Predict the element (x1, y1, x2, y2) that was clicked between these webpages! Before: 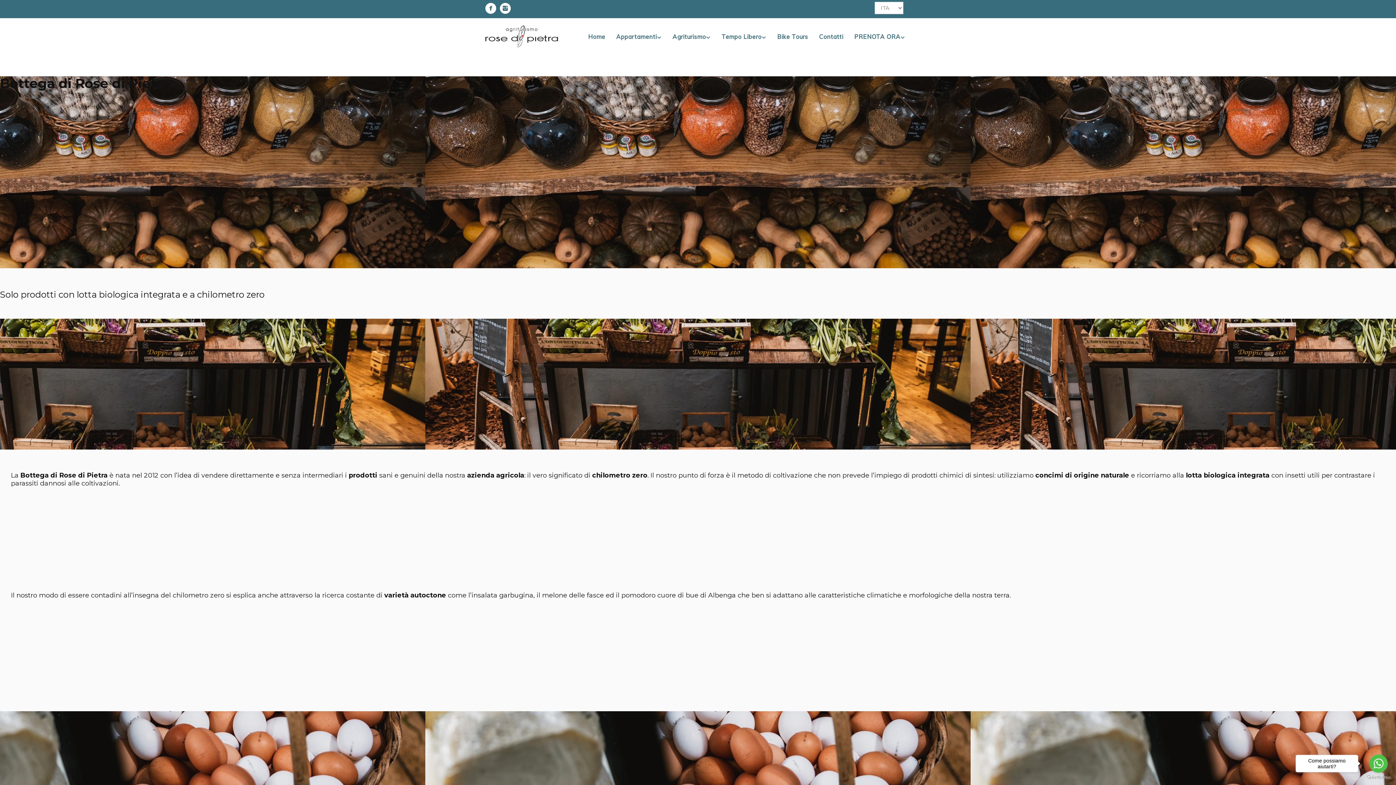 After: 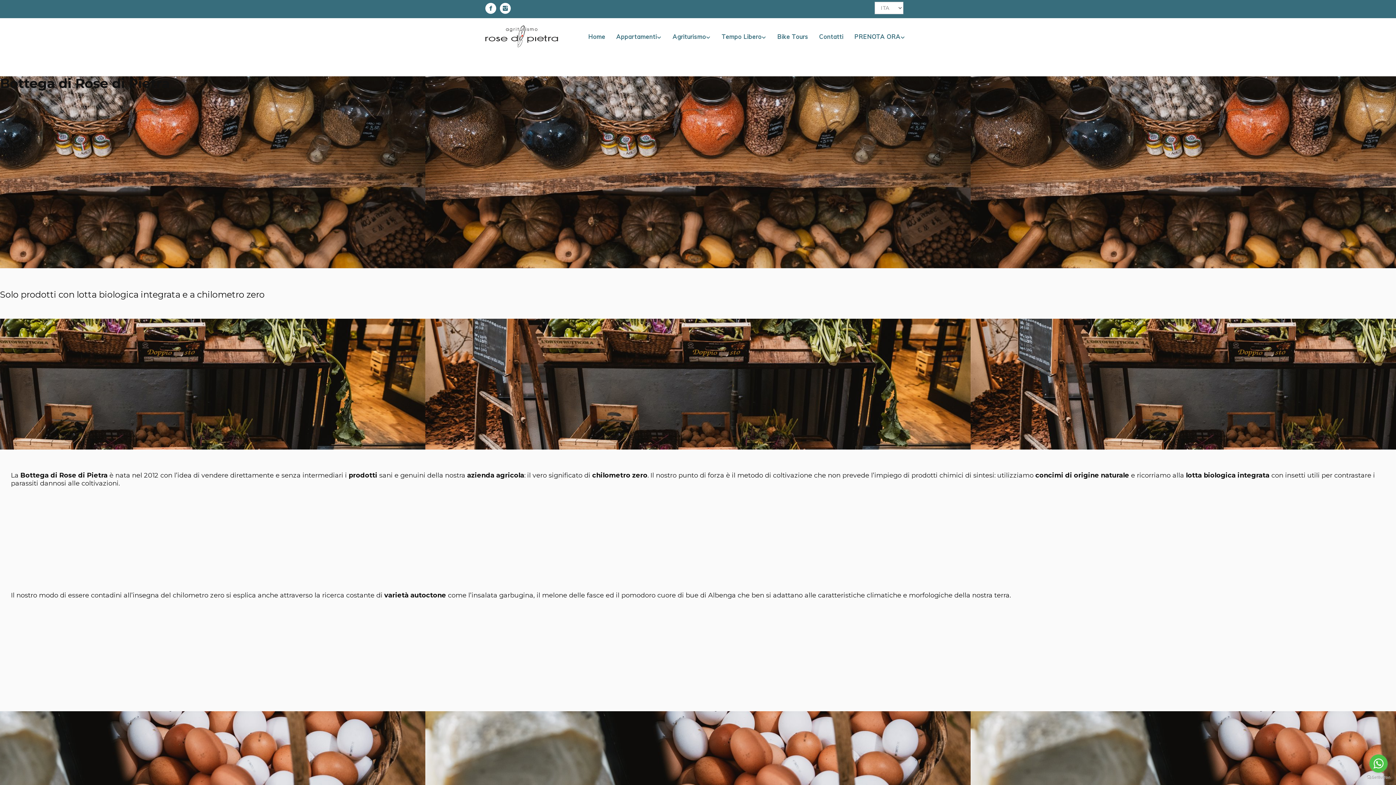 Action: bbox: (1369, 754, 1388, 773) label: Go to whatsapp